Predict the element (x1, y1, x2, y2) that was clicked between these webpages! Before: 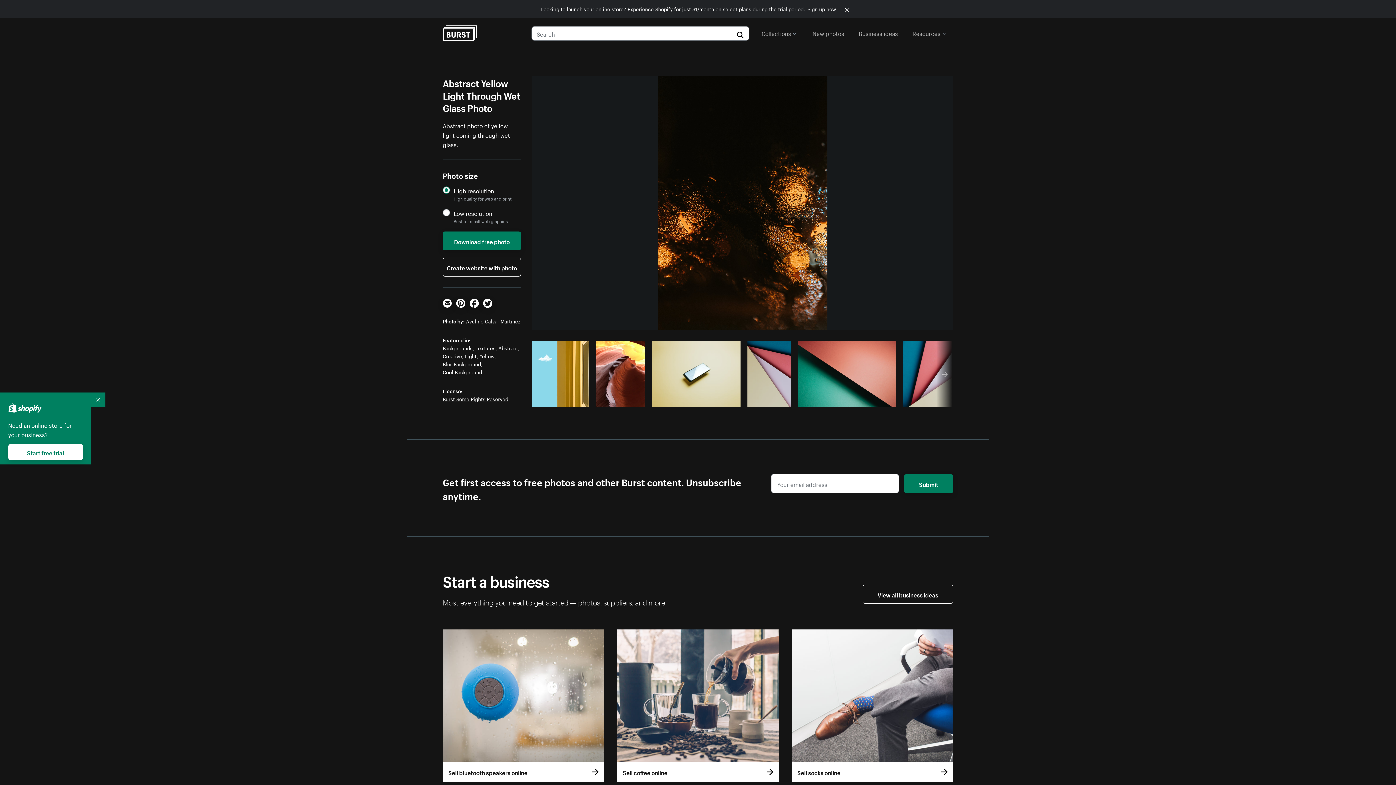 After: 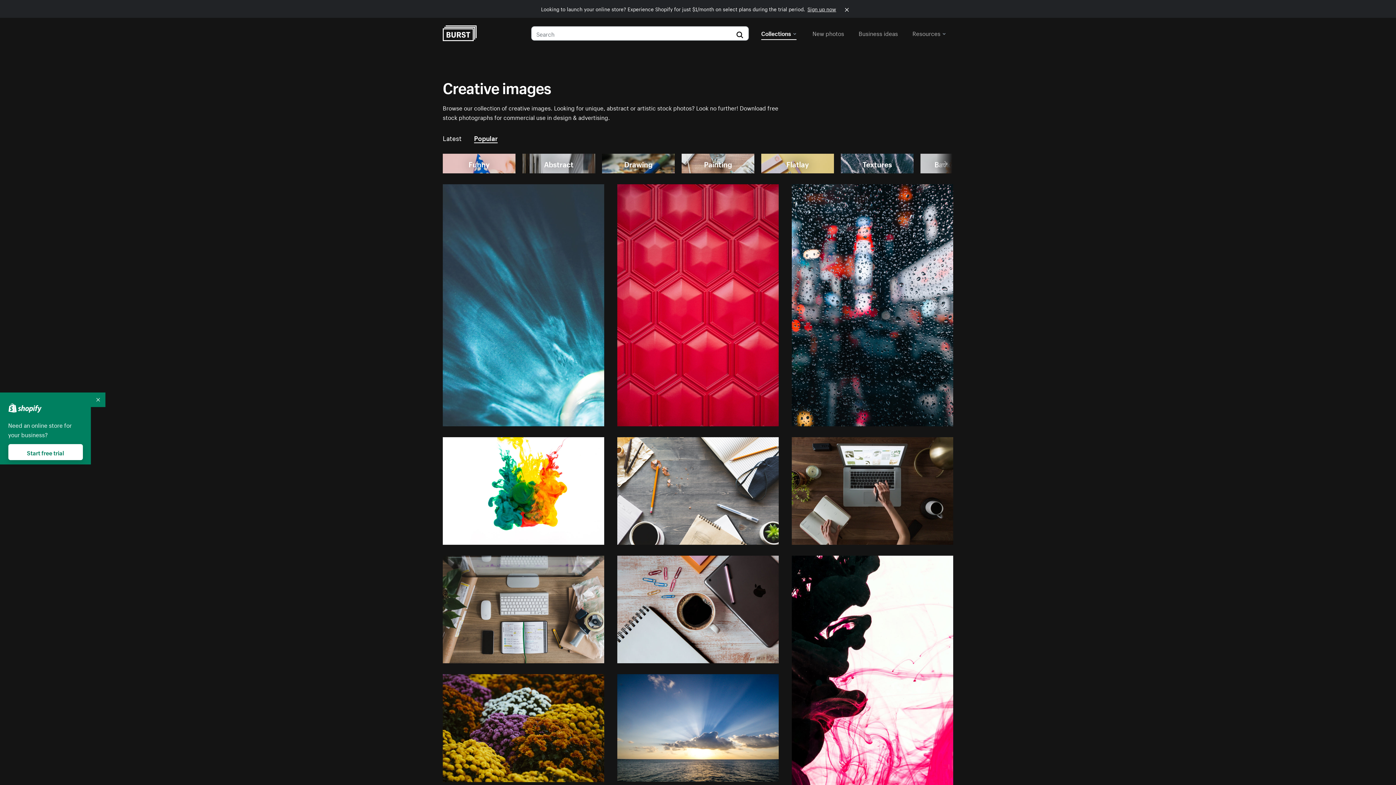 Action: label: Creative bbox: (442, 352, 462, 360)